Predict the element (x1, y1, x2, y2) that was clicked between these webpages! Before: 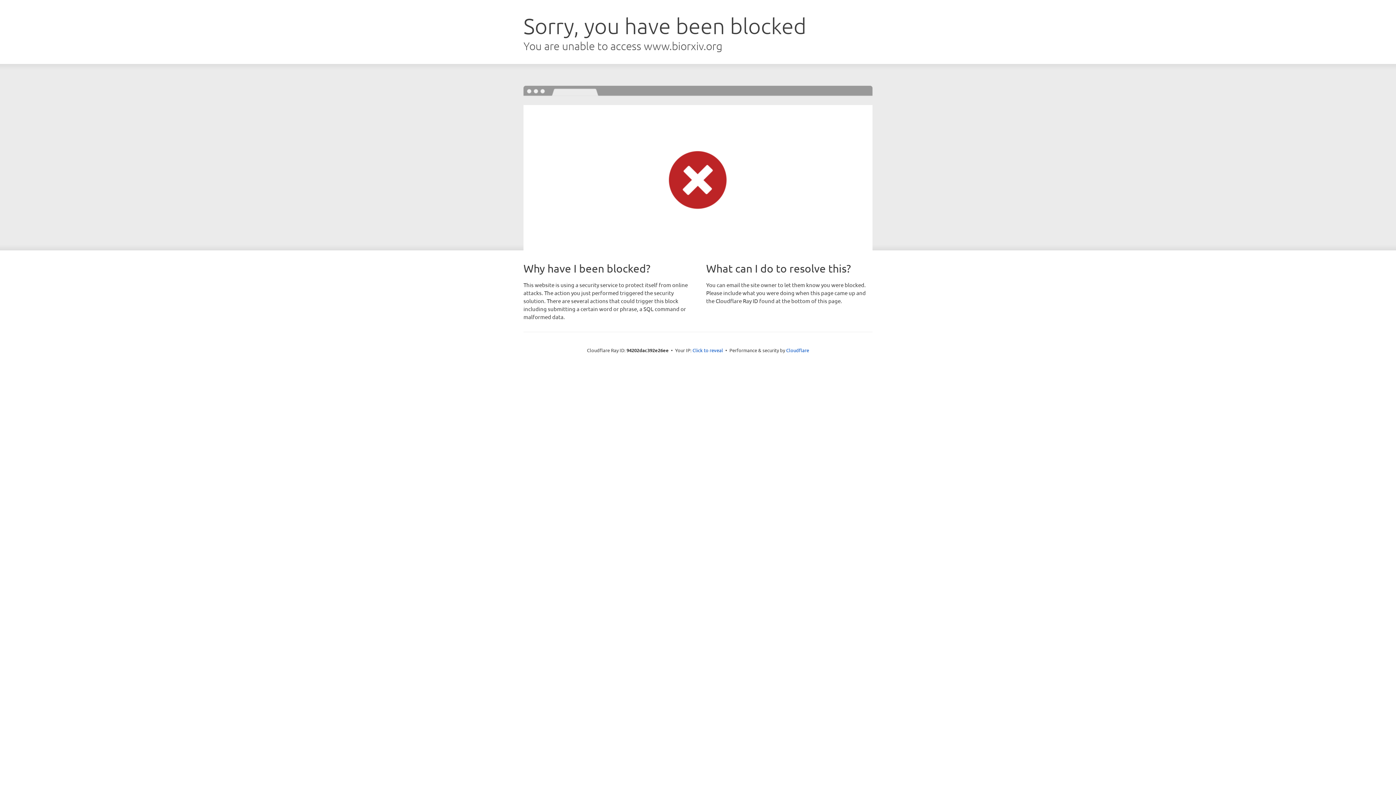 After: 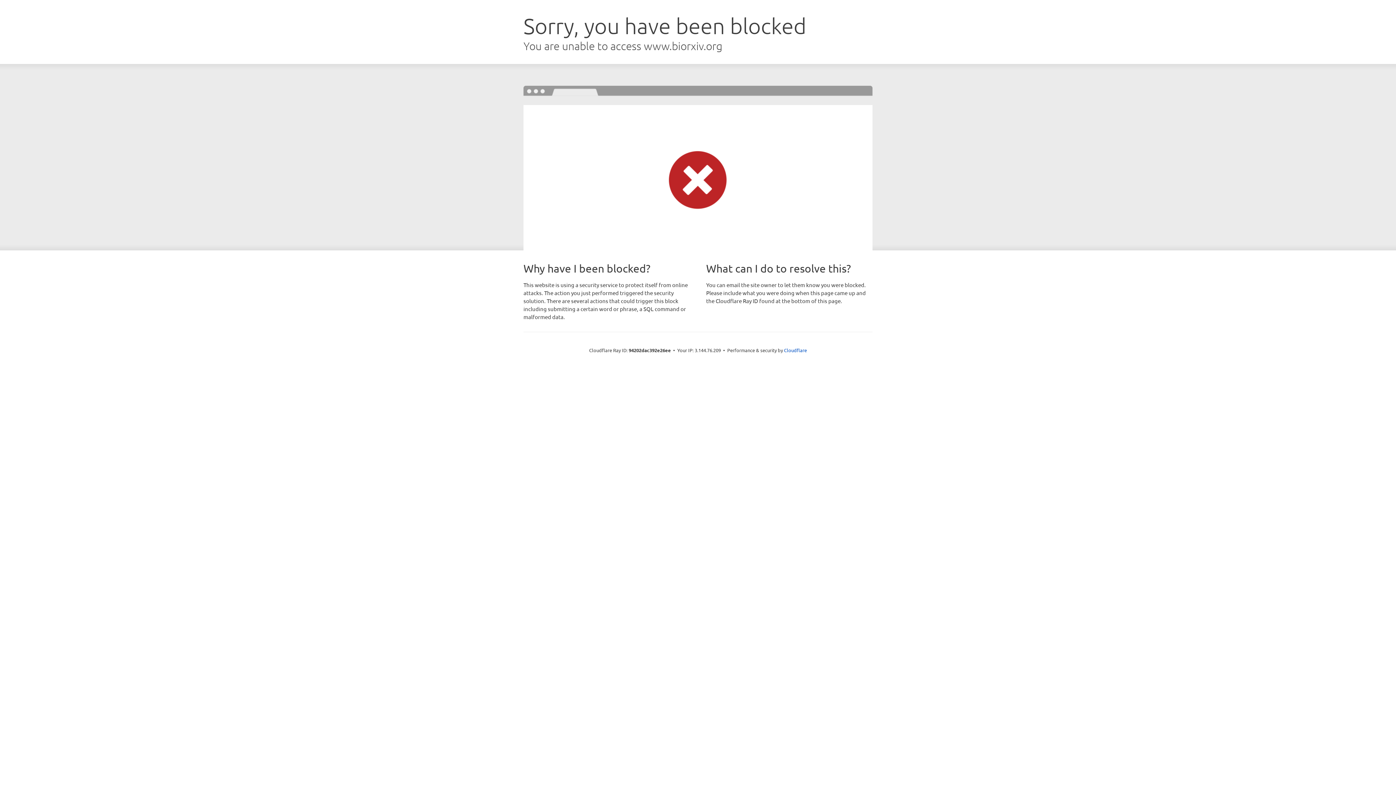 Action: bbox: (692, 346, 723, 353) label: Click to reveal